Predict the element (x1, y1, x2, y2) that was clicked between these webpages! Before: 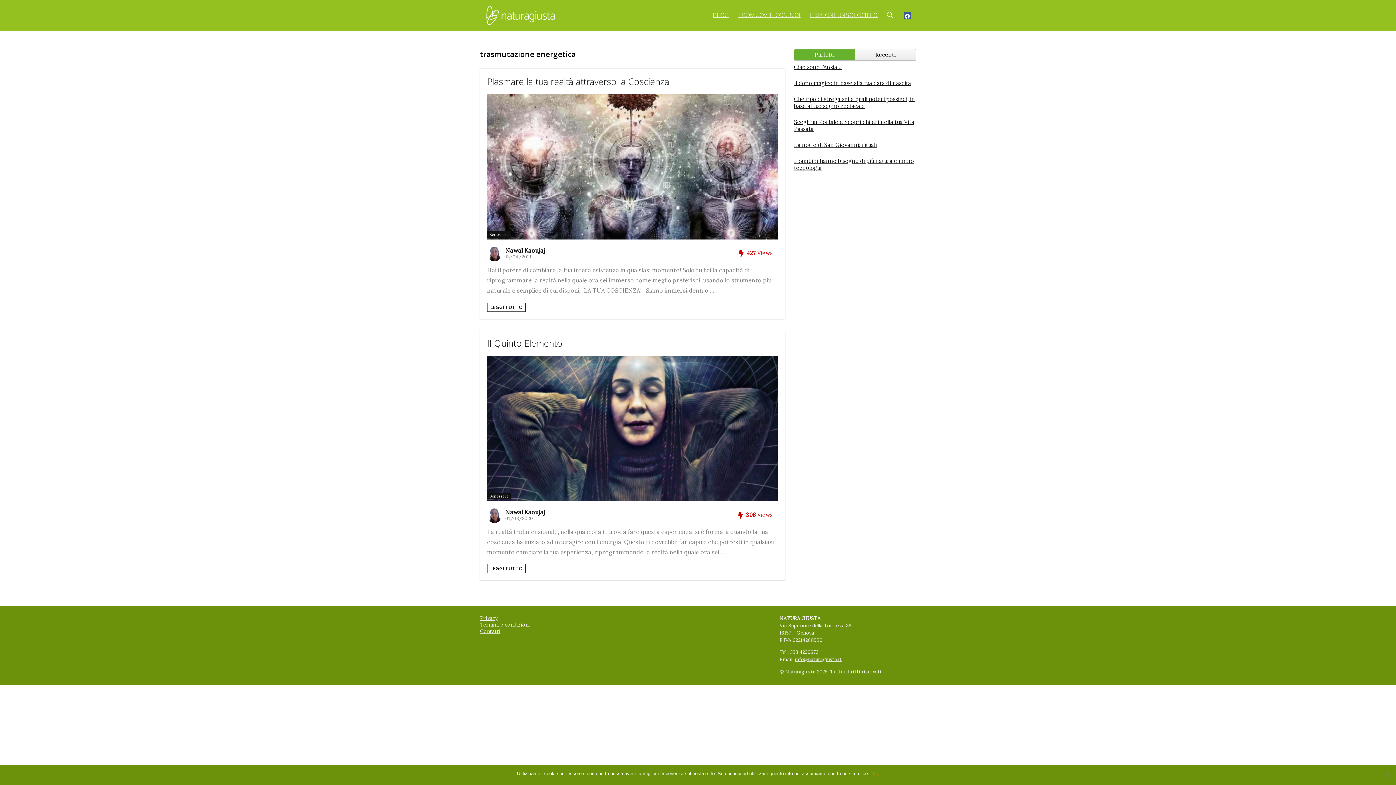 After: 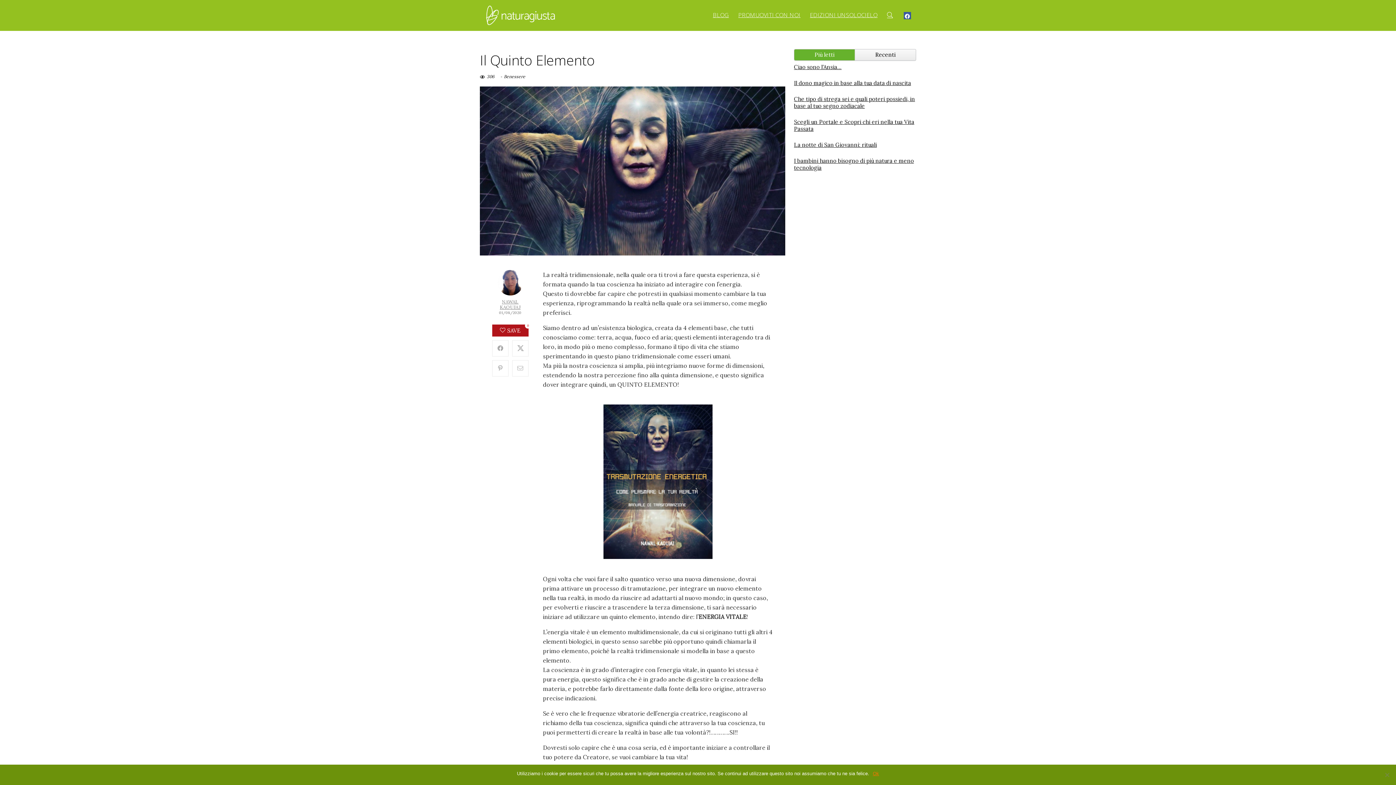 Action: bbox: (487, 357, 778, 364)